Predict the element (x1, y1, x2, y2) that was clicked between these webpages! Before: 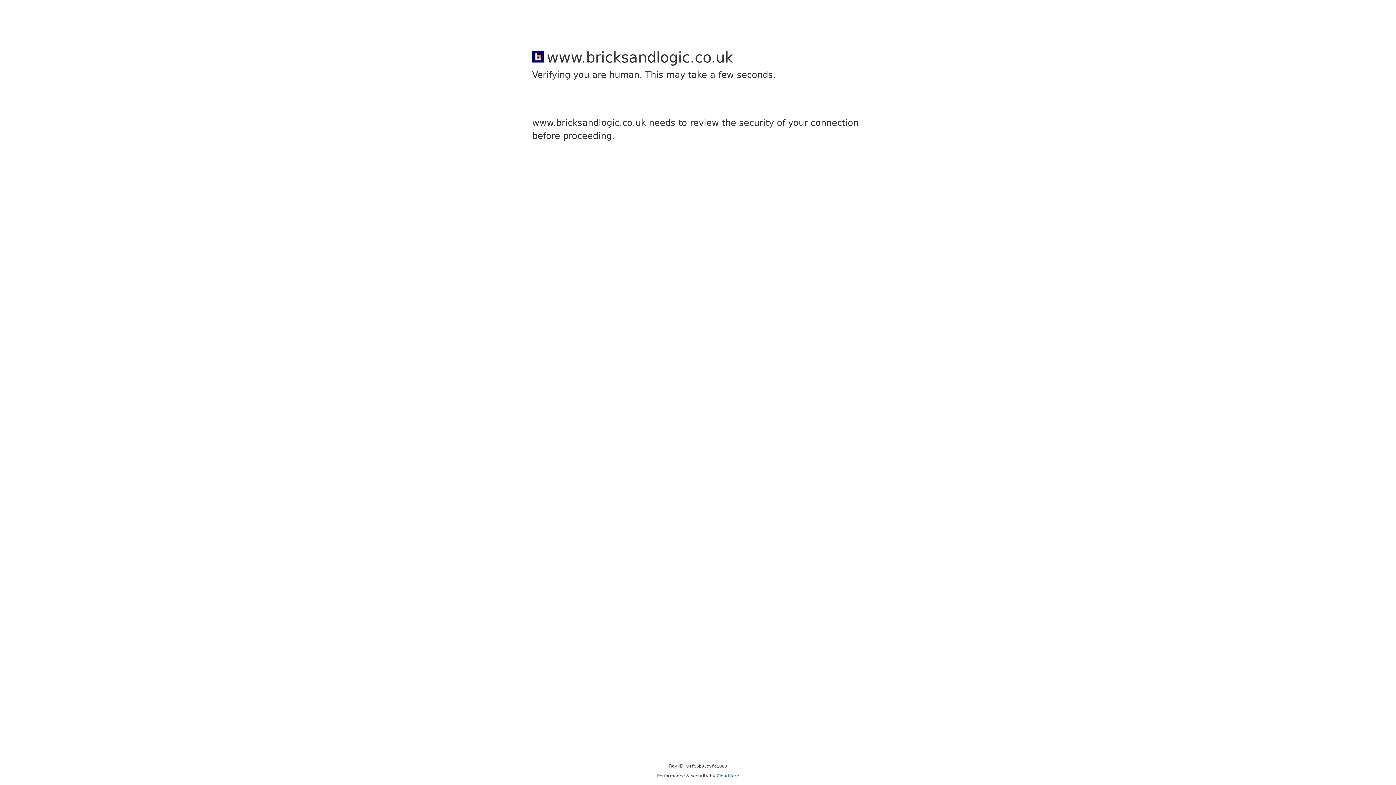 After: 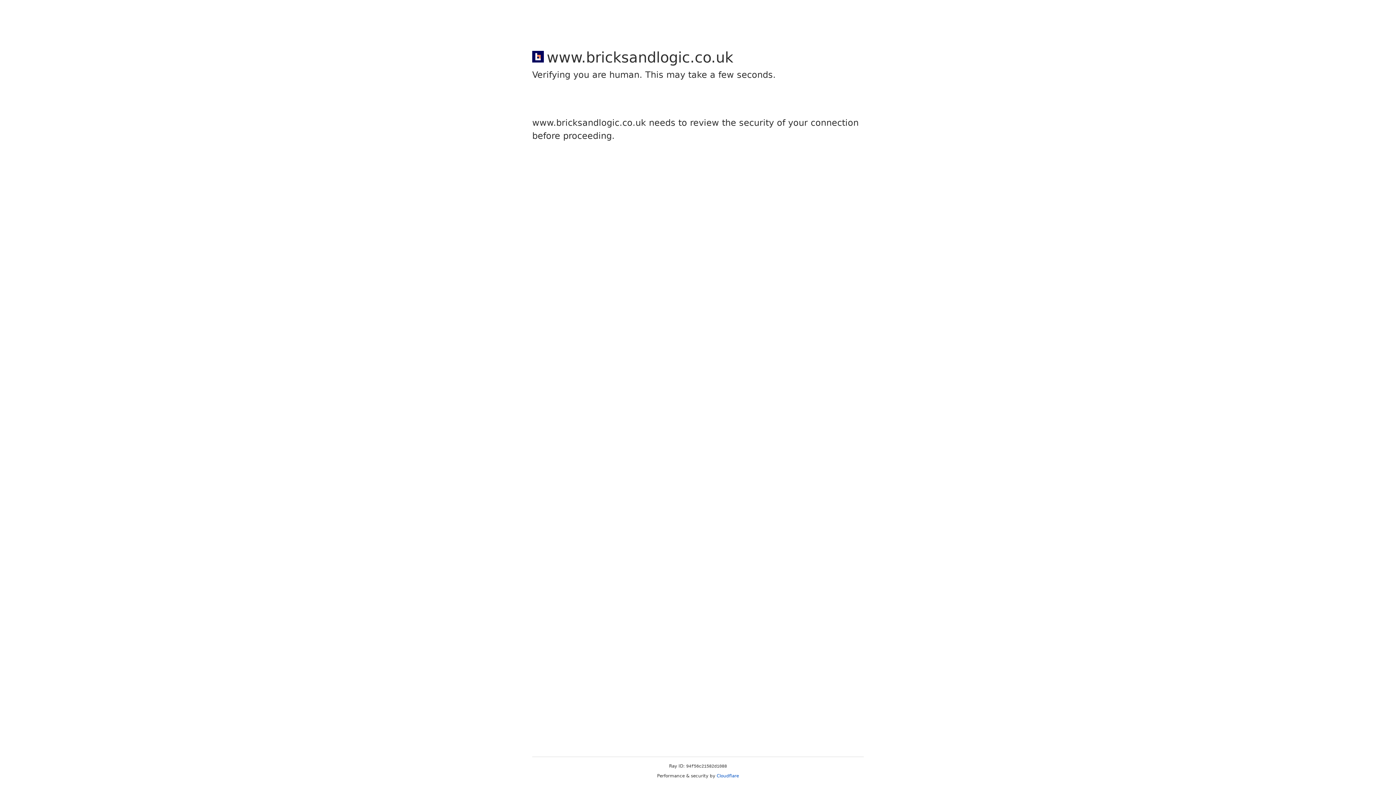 Action: bbox: (716, 773, 739, 778) label: Cloudflare